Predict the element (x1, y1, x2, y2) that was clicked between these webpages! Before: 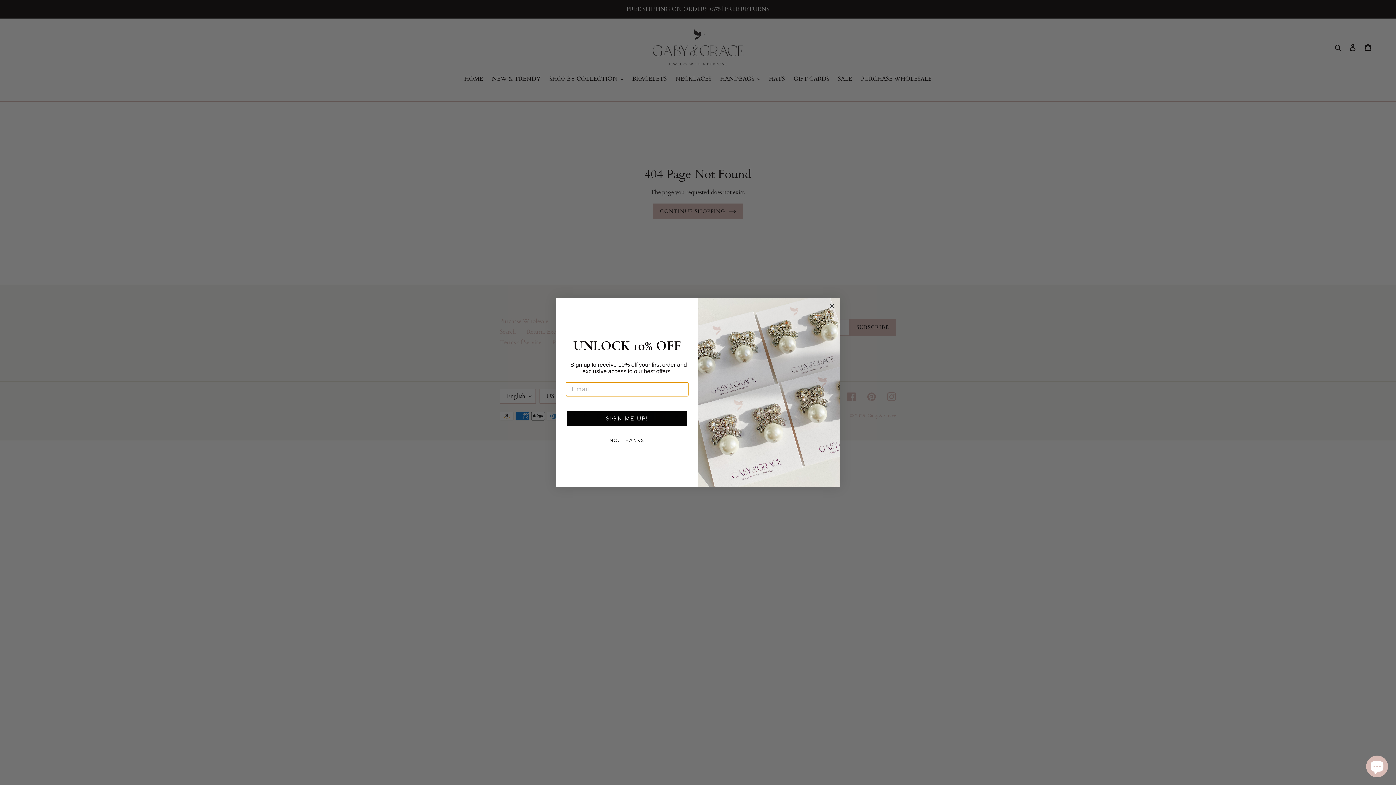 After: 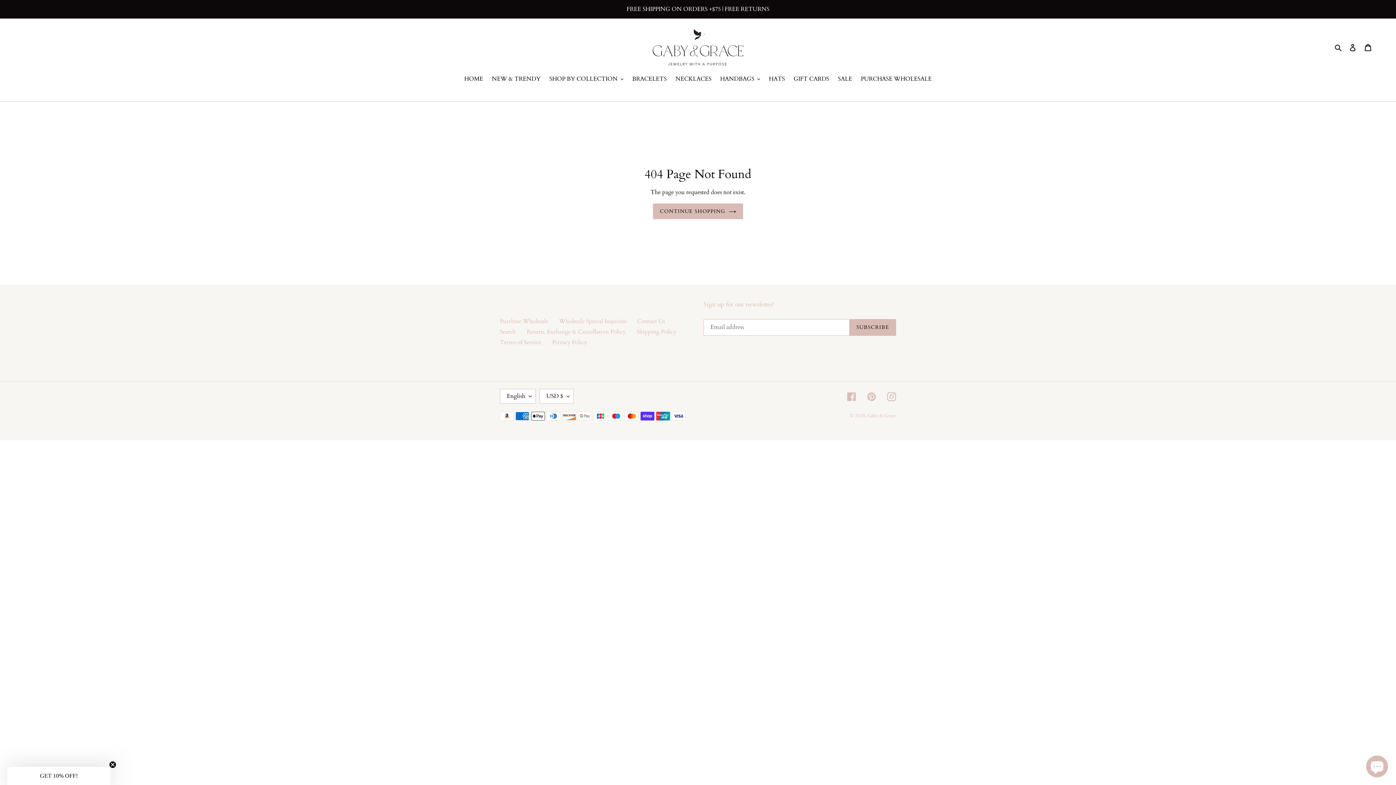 Action: bbox: (827, 301, 836, 310) label: Close dialog